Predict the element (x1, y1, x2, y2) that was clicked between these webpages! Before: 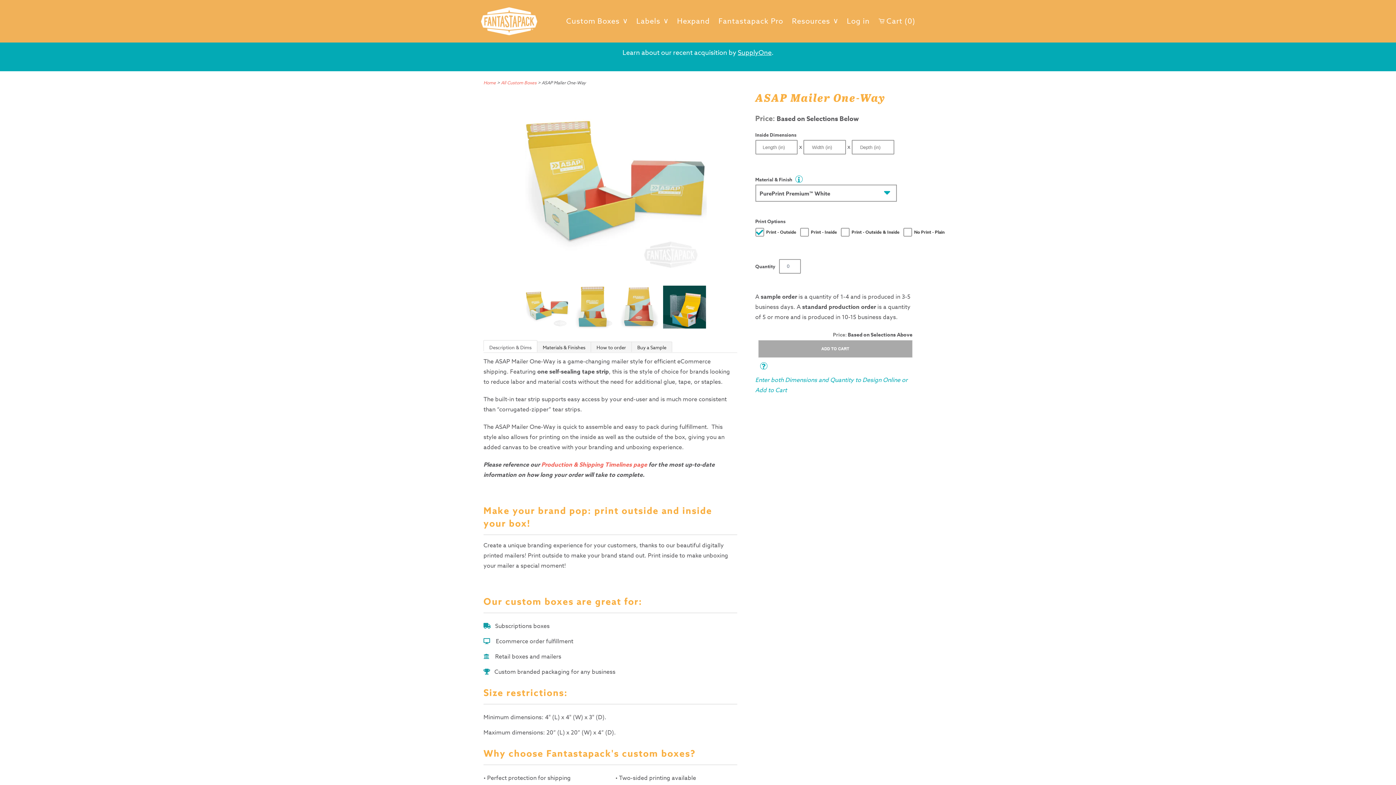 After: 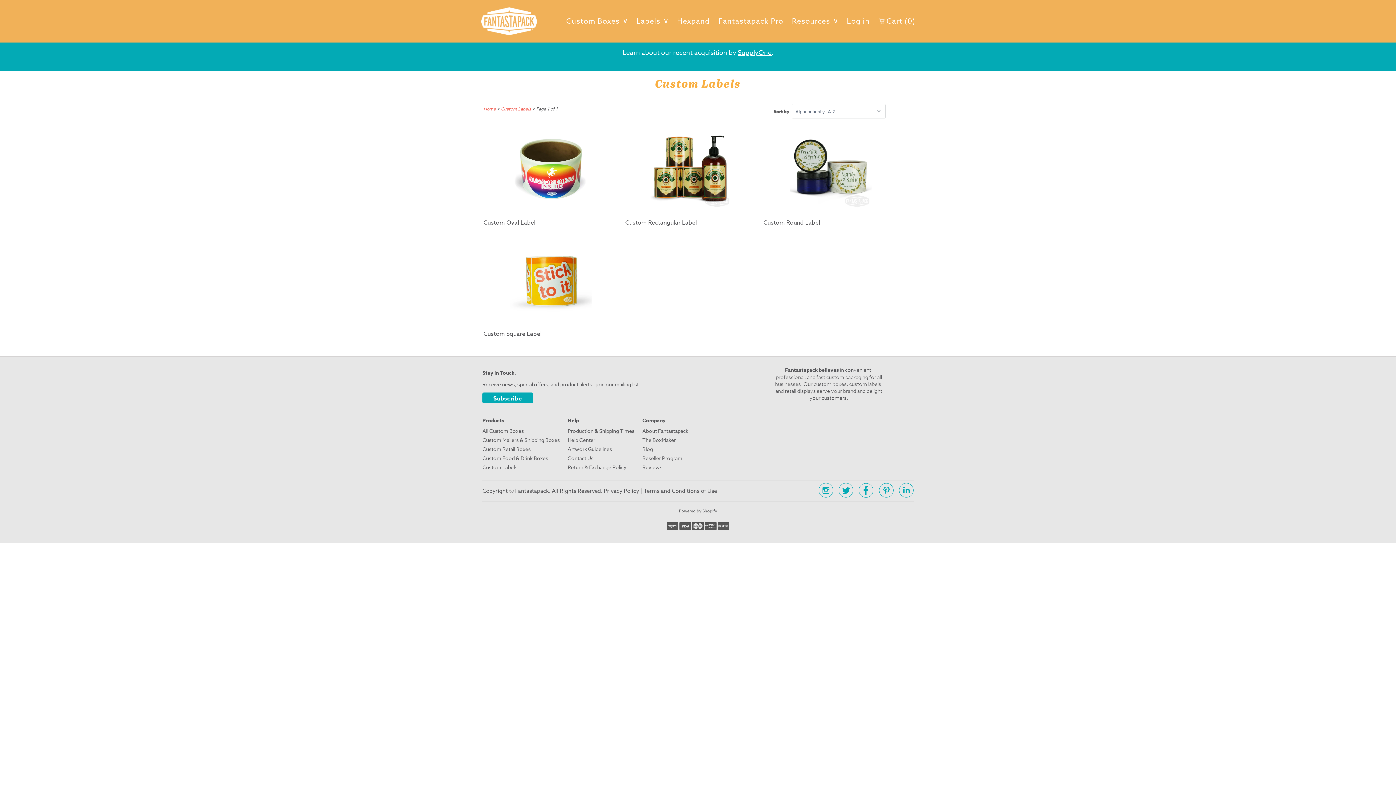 Action: label: Labels ∨ bbox: (636, 16, 668, 26)